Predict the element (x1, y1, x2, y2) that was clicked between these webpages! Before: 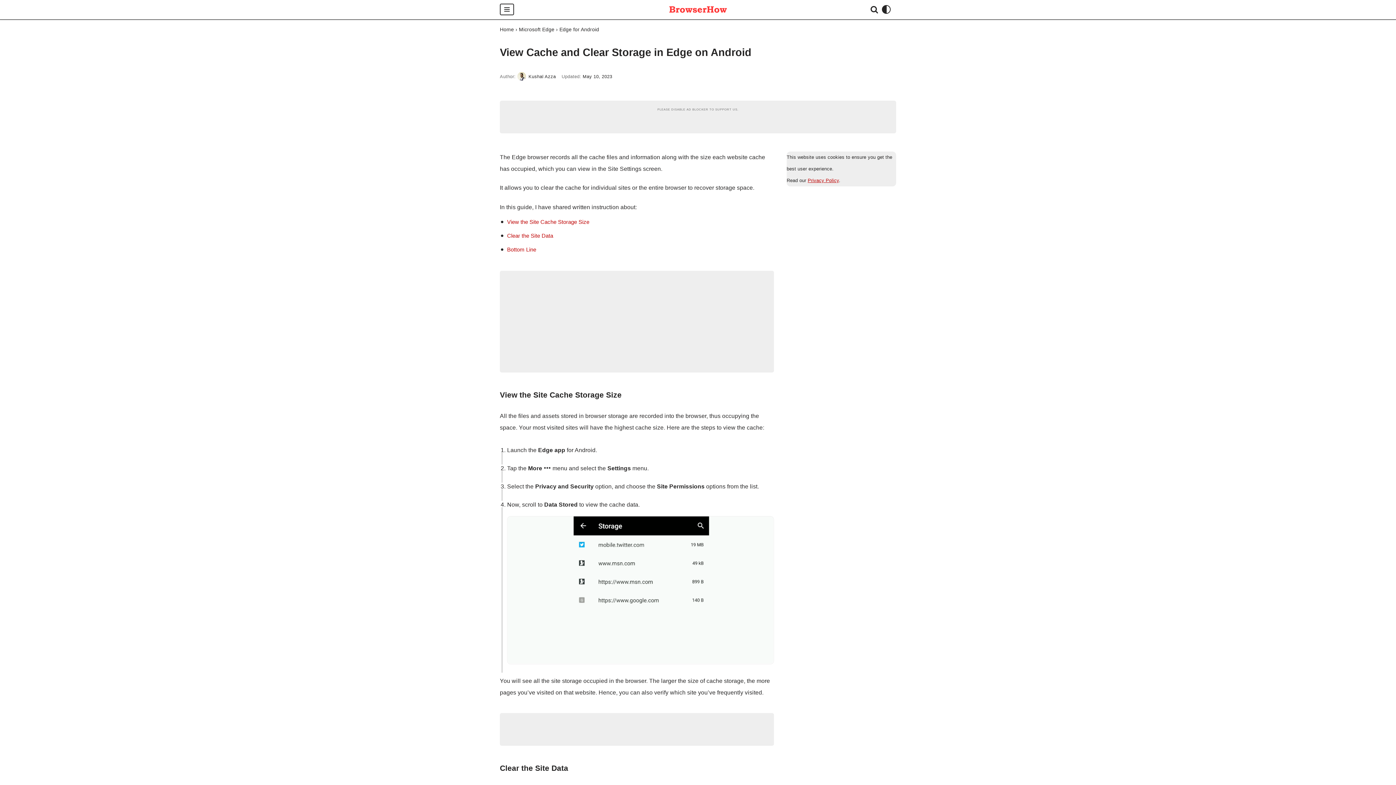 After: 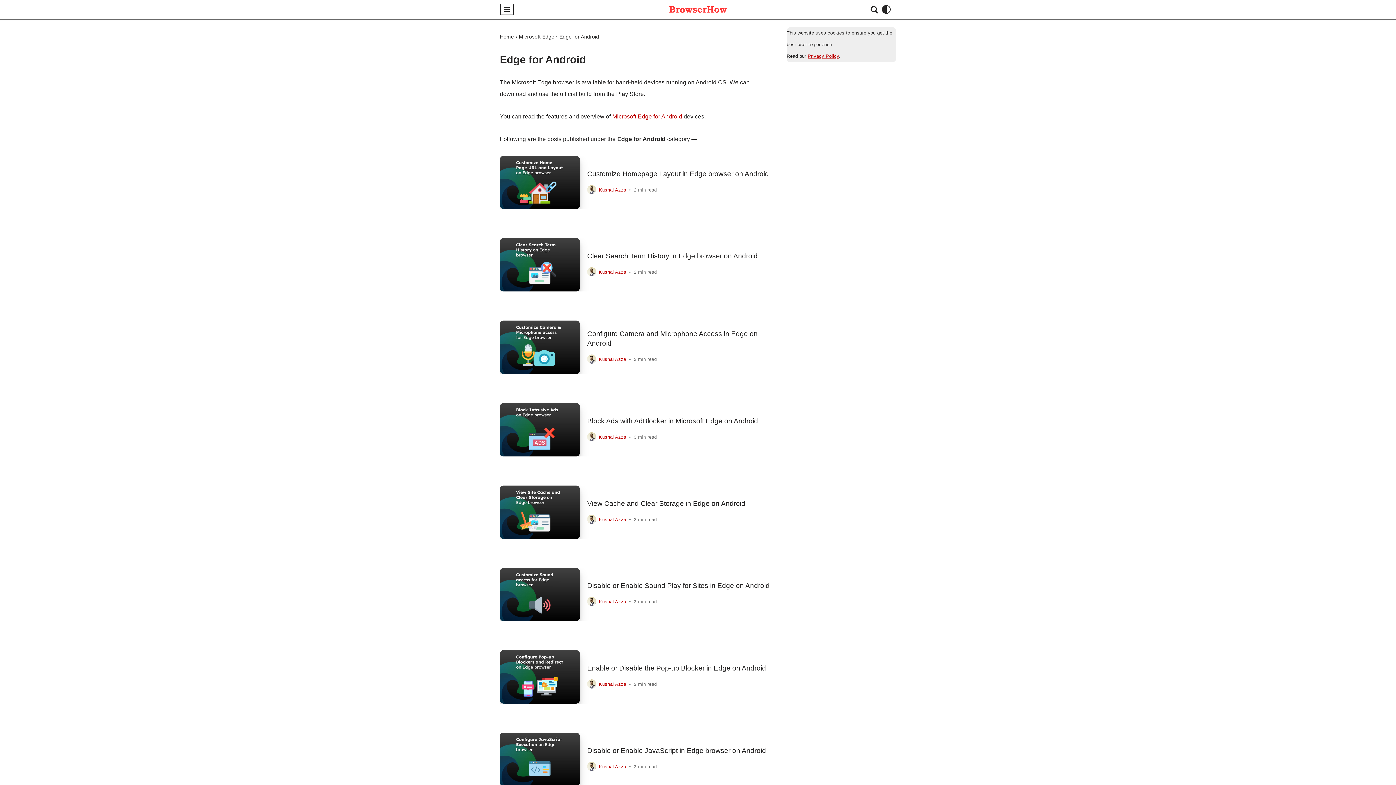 Action: label: Edge for Android bbox: (559, 26, 599, 32)